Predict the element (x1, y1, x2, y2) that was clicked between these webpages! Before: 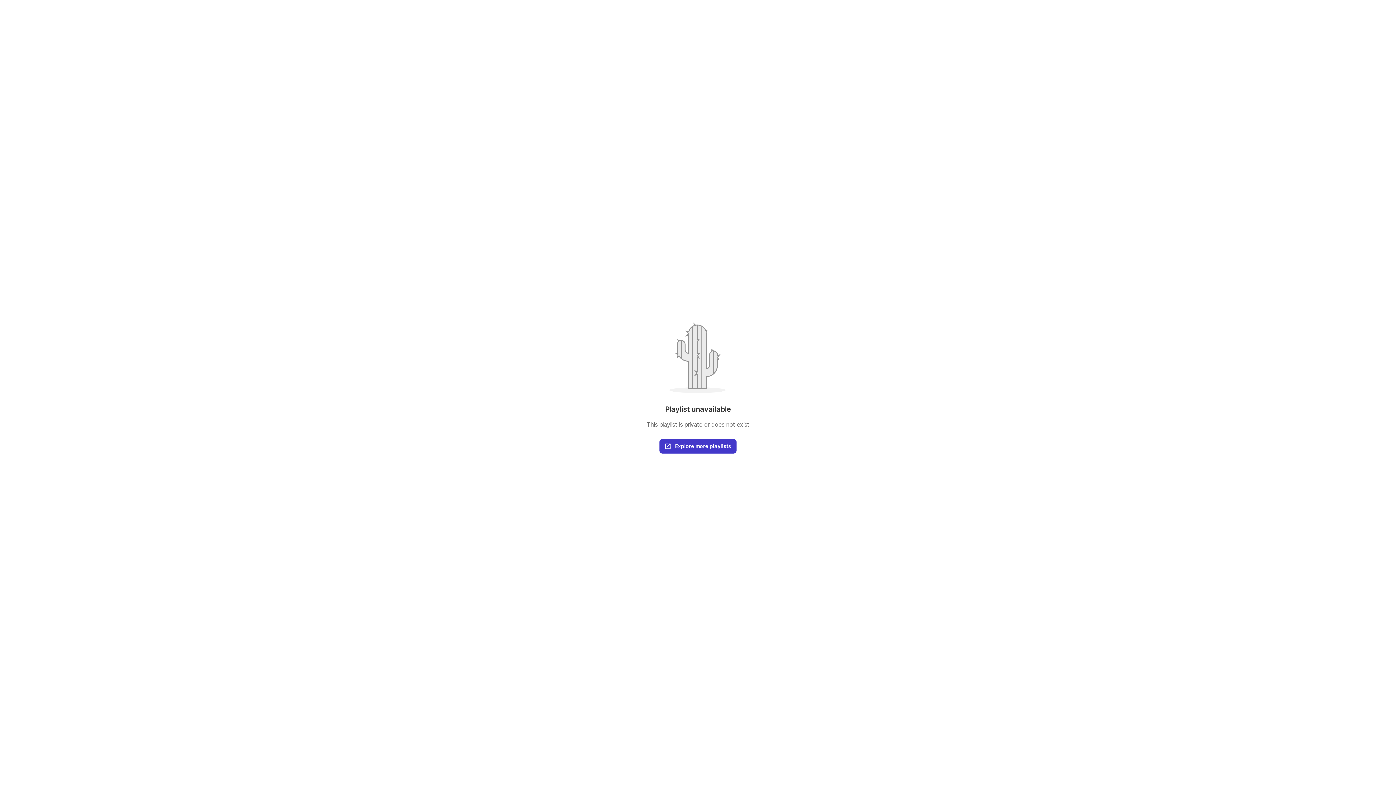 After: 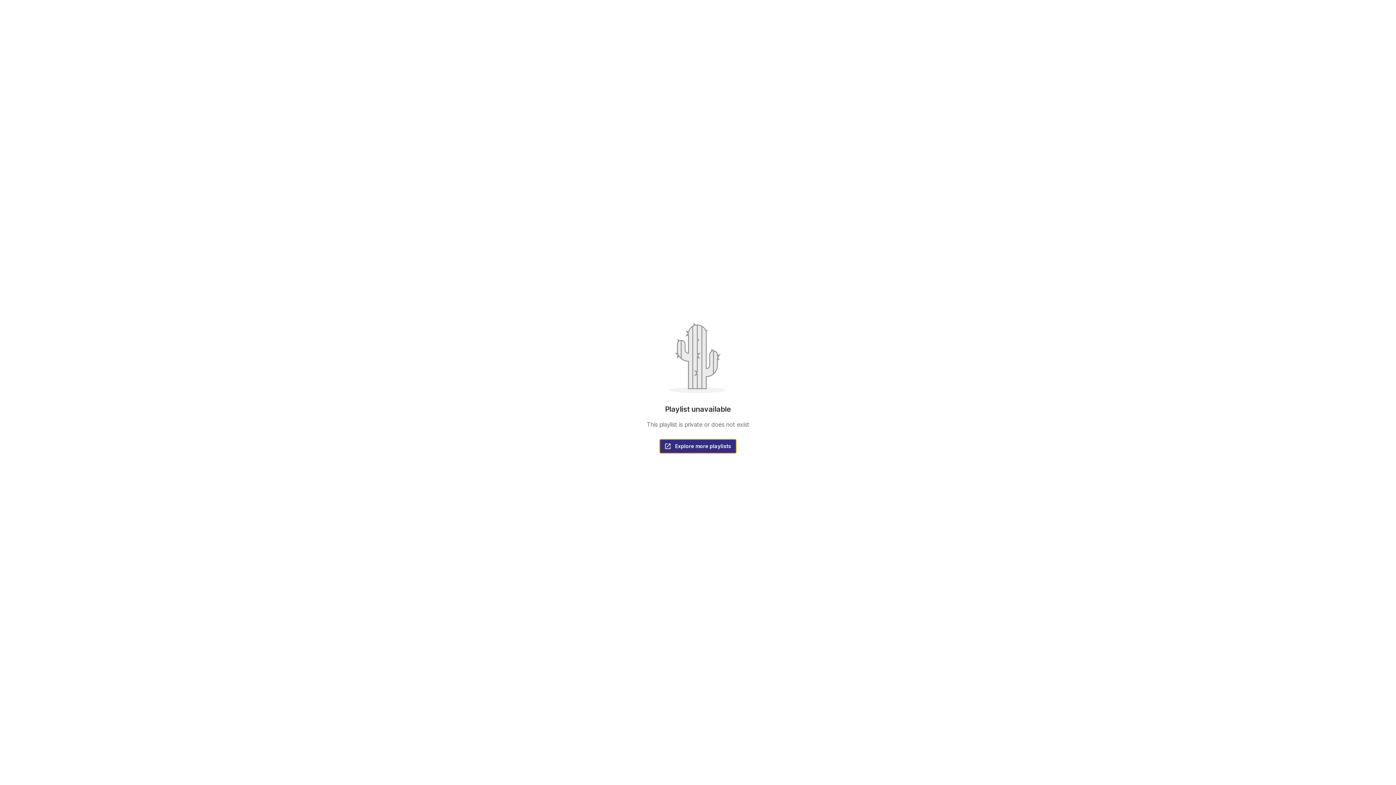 Action: bbox: (659, 439, 736, 453) label: Explore more playlists